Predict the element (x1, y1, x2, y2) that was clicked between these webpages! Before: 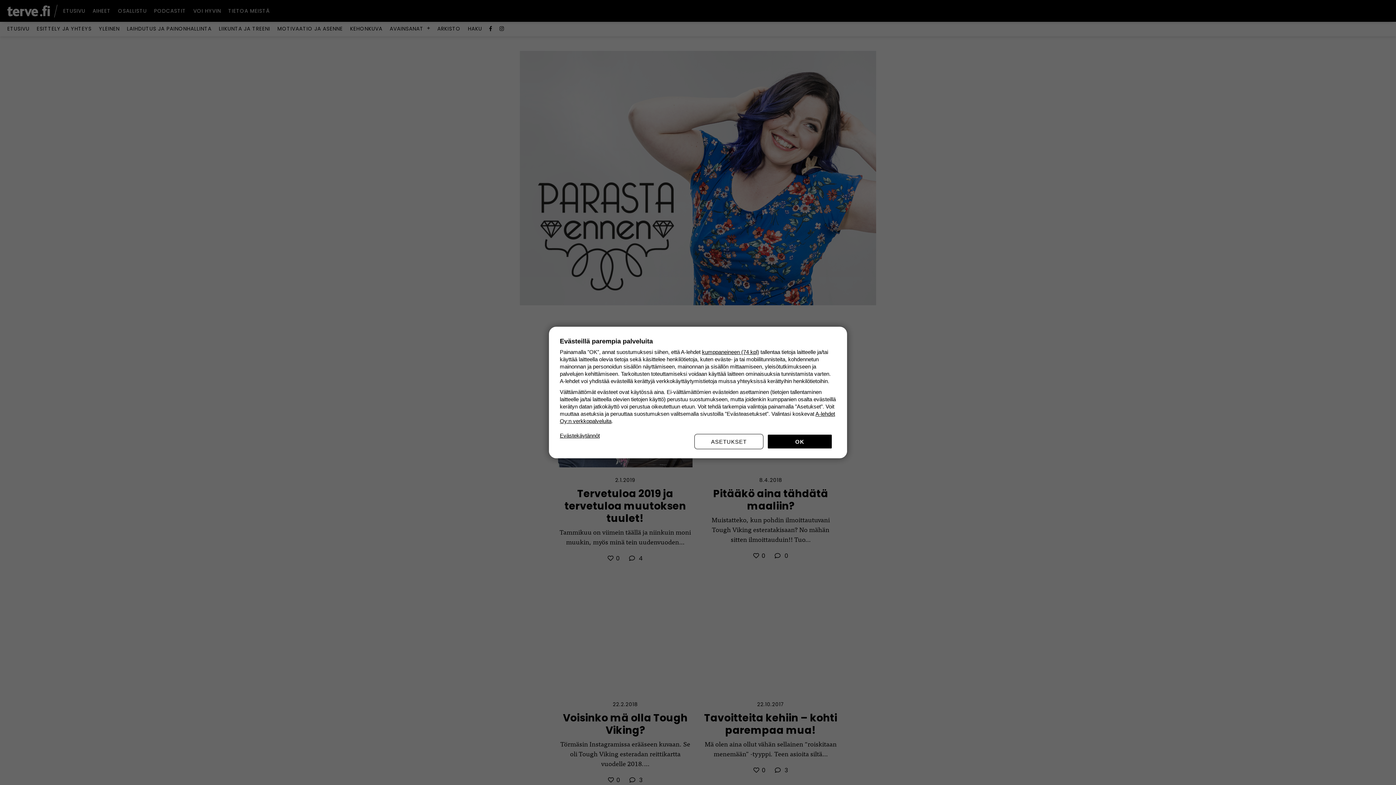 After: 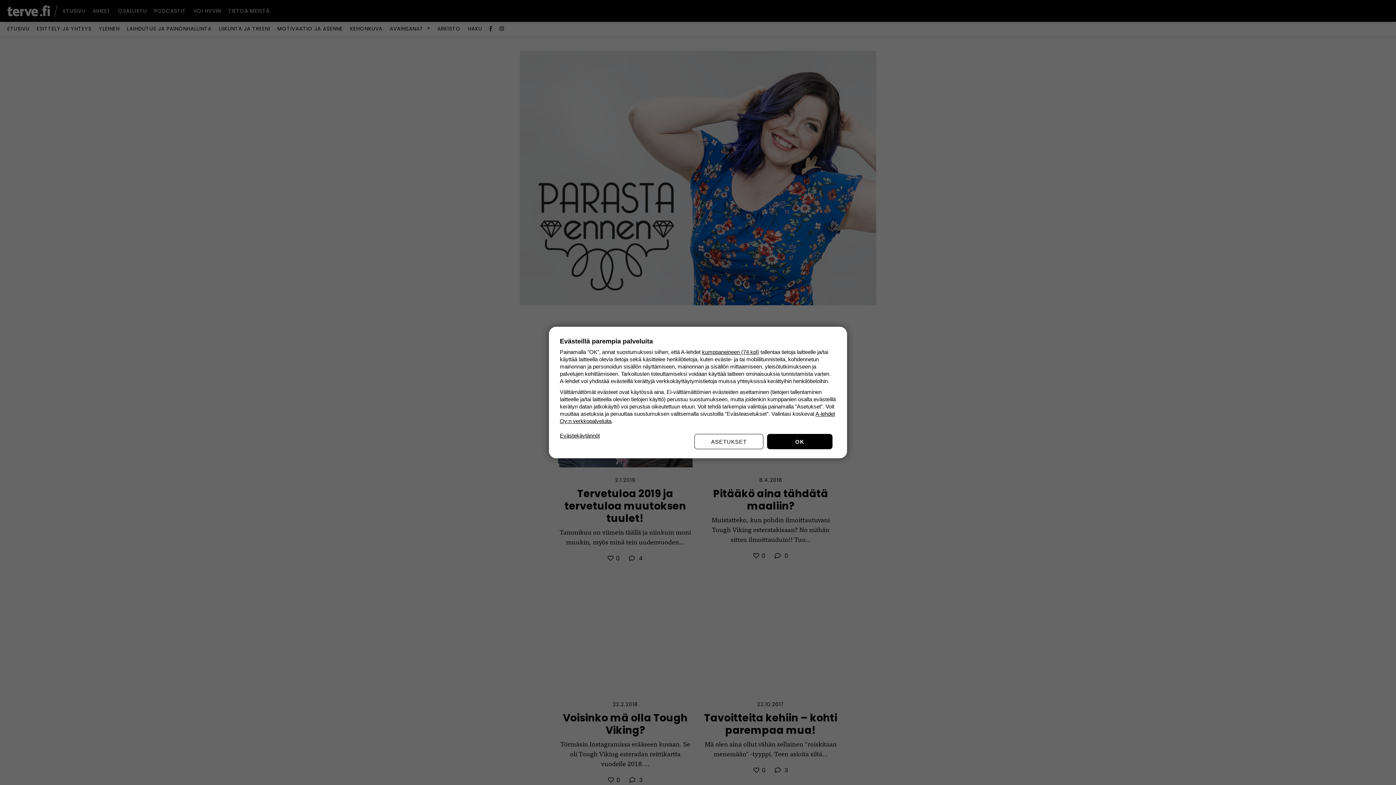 Action: bbox: (560, 432, 600, 439) label: Evästekäytännöt